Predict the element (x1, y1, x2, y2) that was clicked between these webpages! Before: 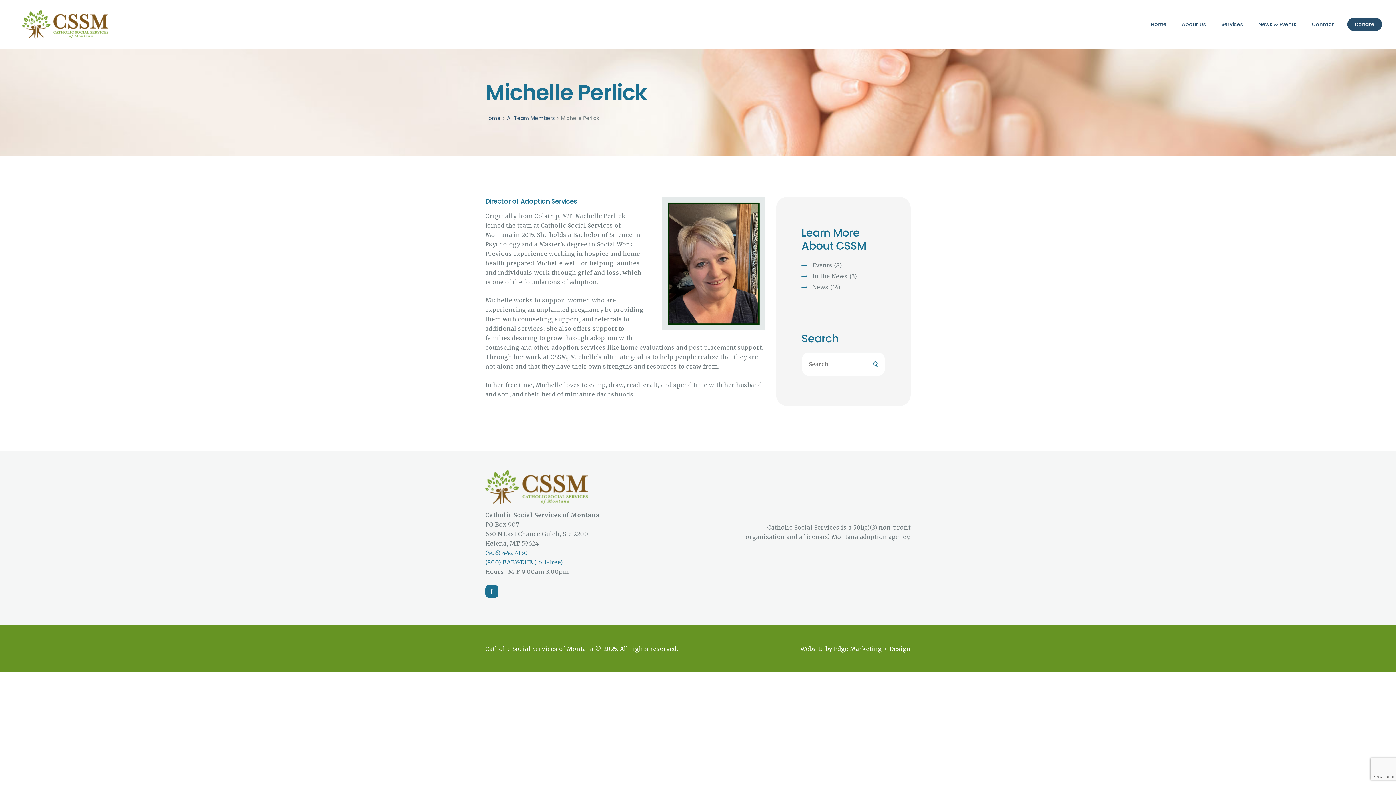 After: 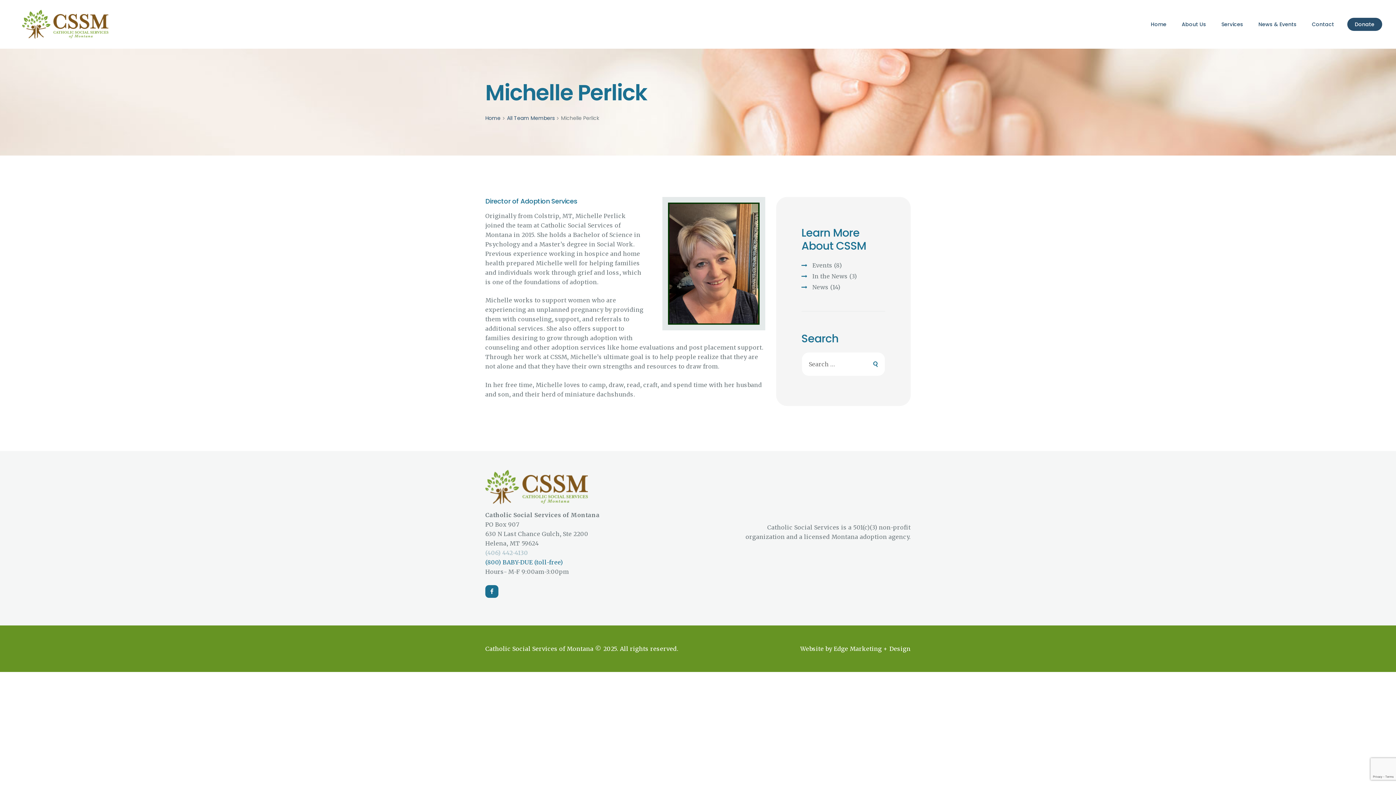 Action: label: (406) 442-4130 bbox: (485, 549, 528, 556)